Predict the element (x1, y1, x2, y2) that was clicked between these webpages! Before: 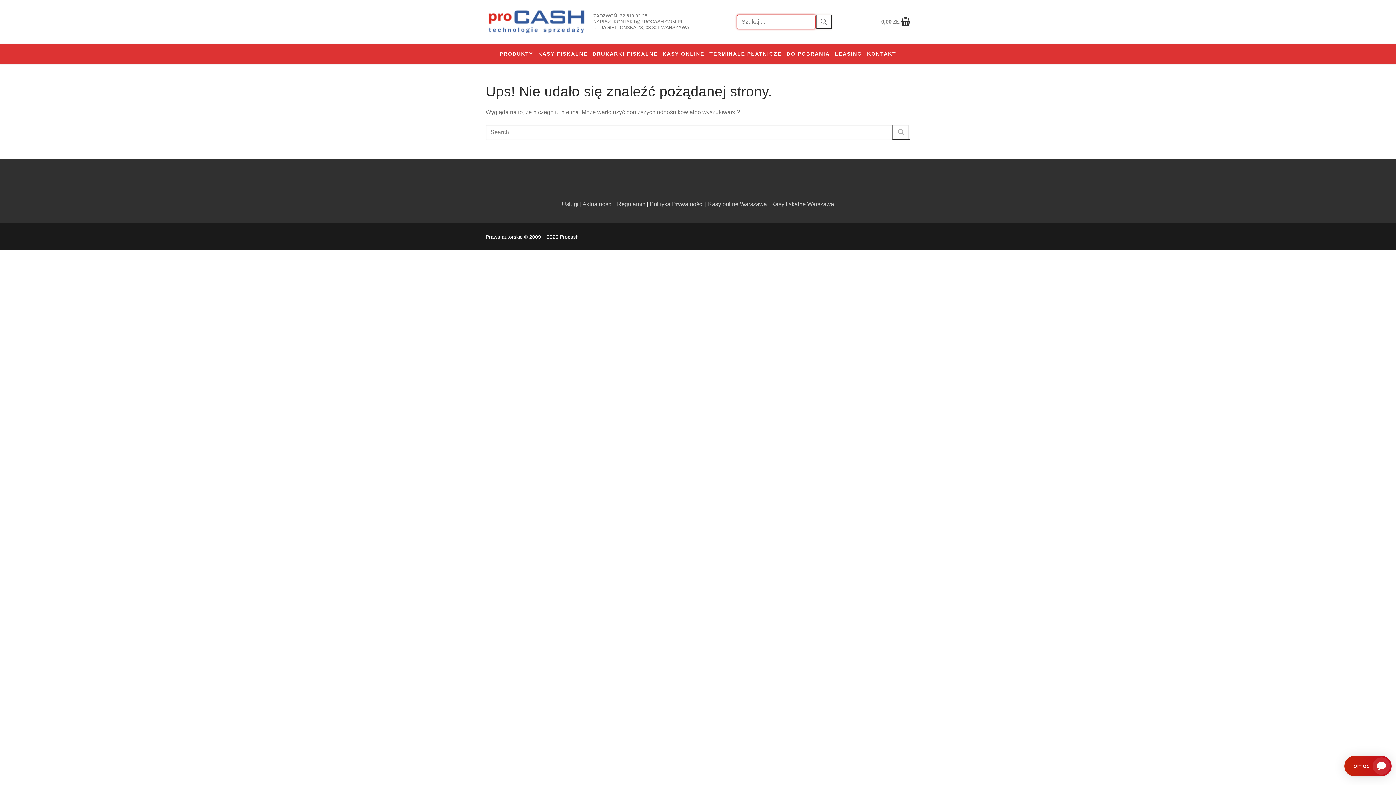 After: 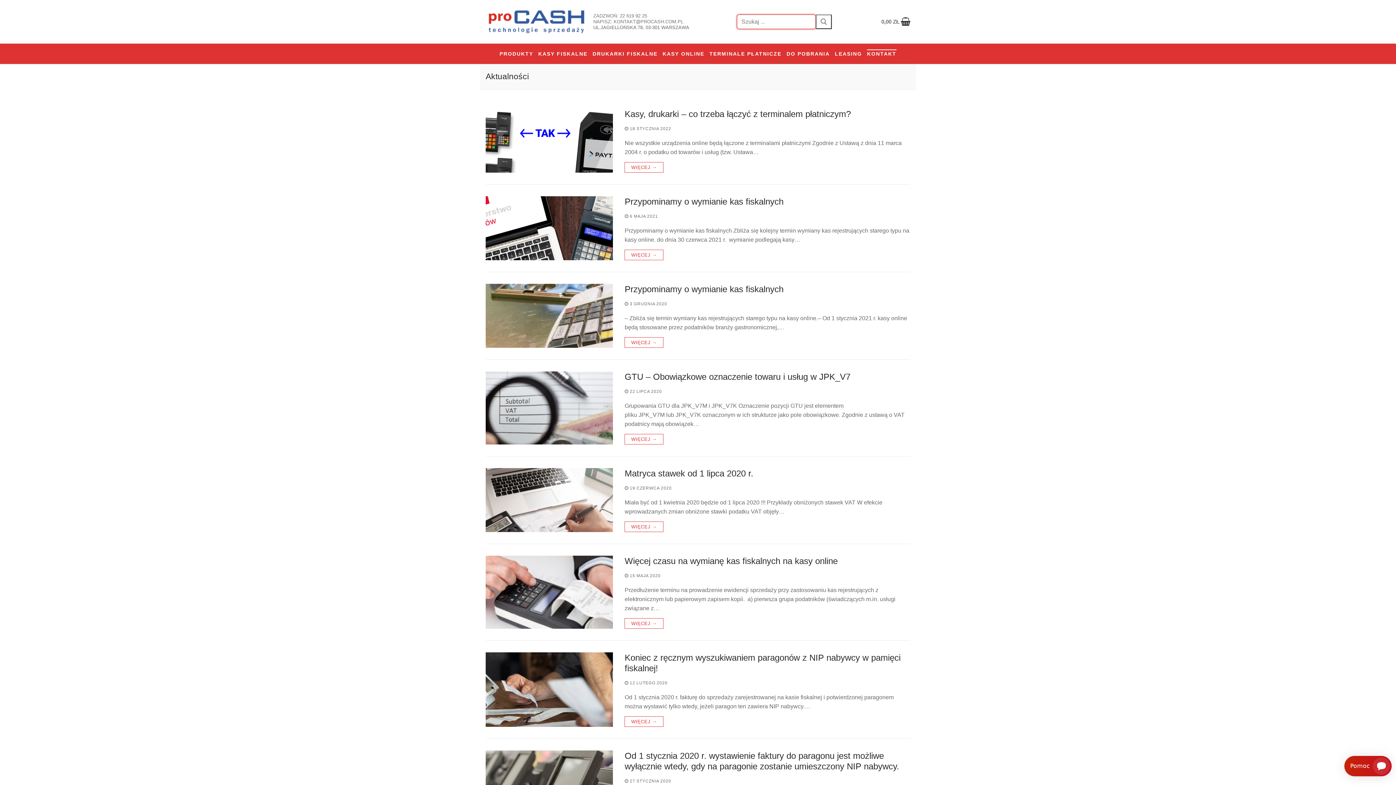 Action: label: Aktualności bbox: (582, 201, 612, 207)